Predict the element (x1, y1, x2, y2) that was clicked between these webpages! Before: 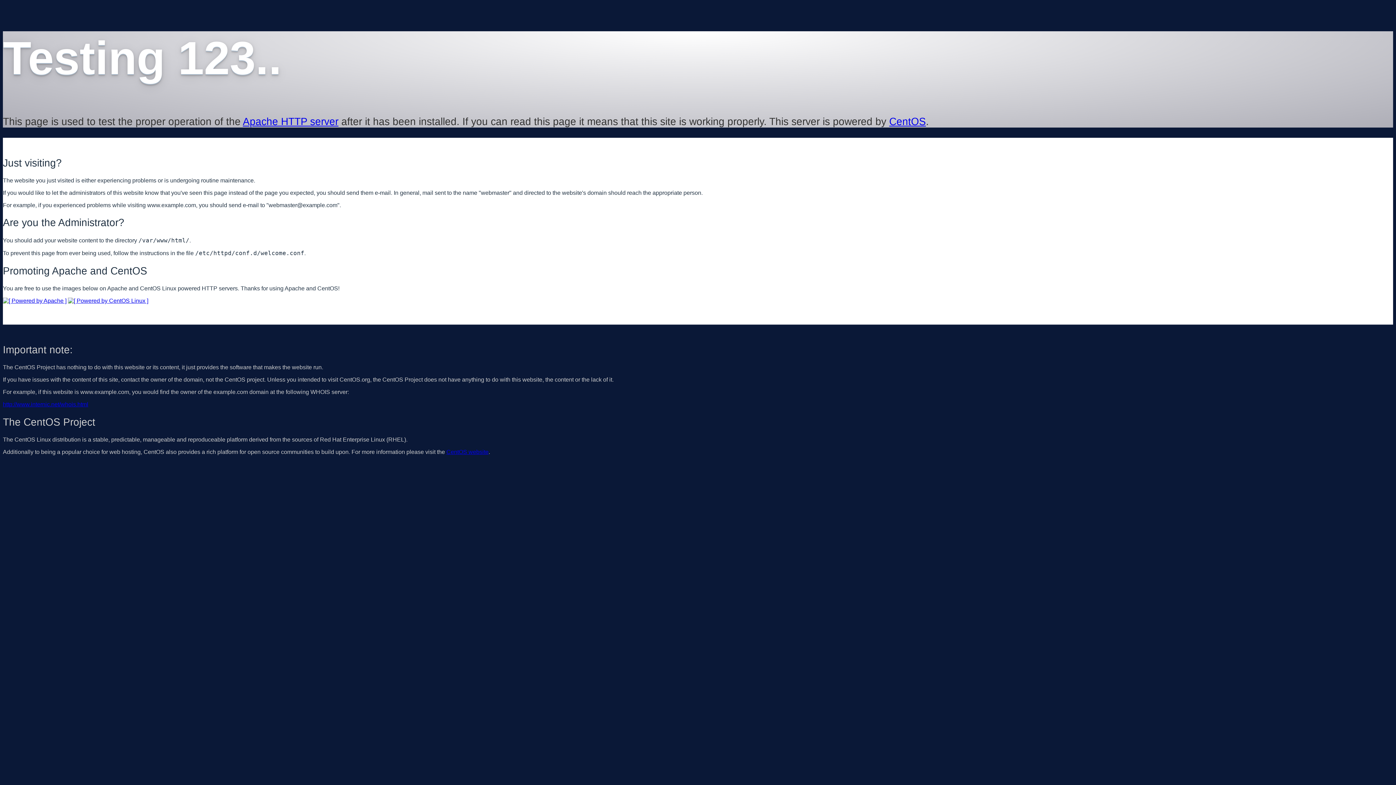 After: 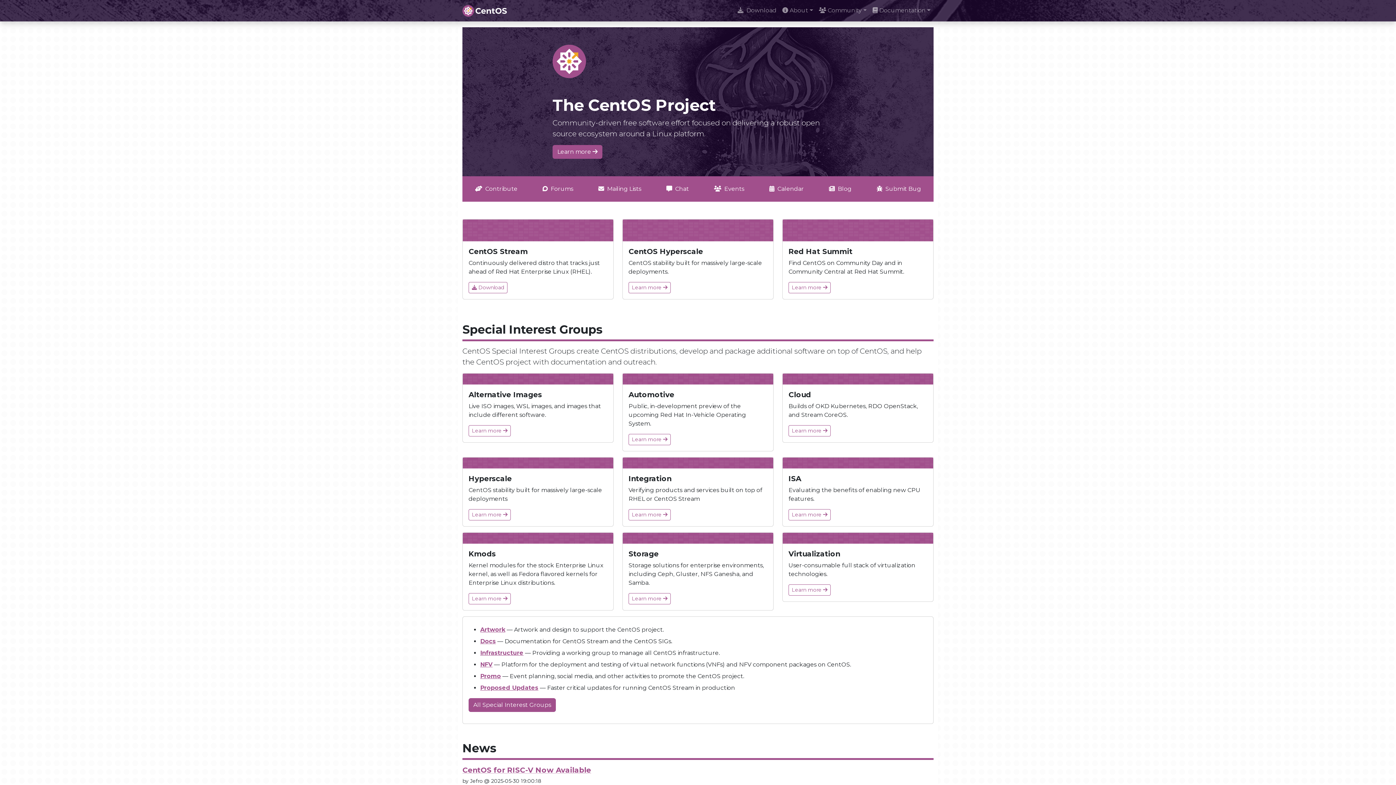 Action: label: CentOS website bbox: (446, 449, 488, 455)